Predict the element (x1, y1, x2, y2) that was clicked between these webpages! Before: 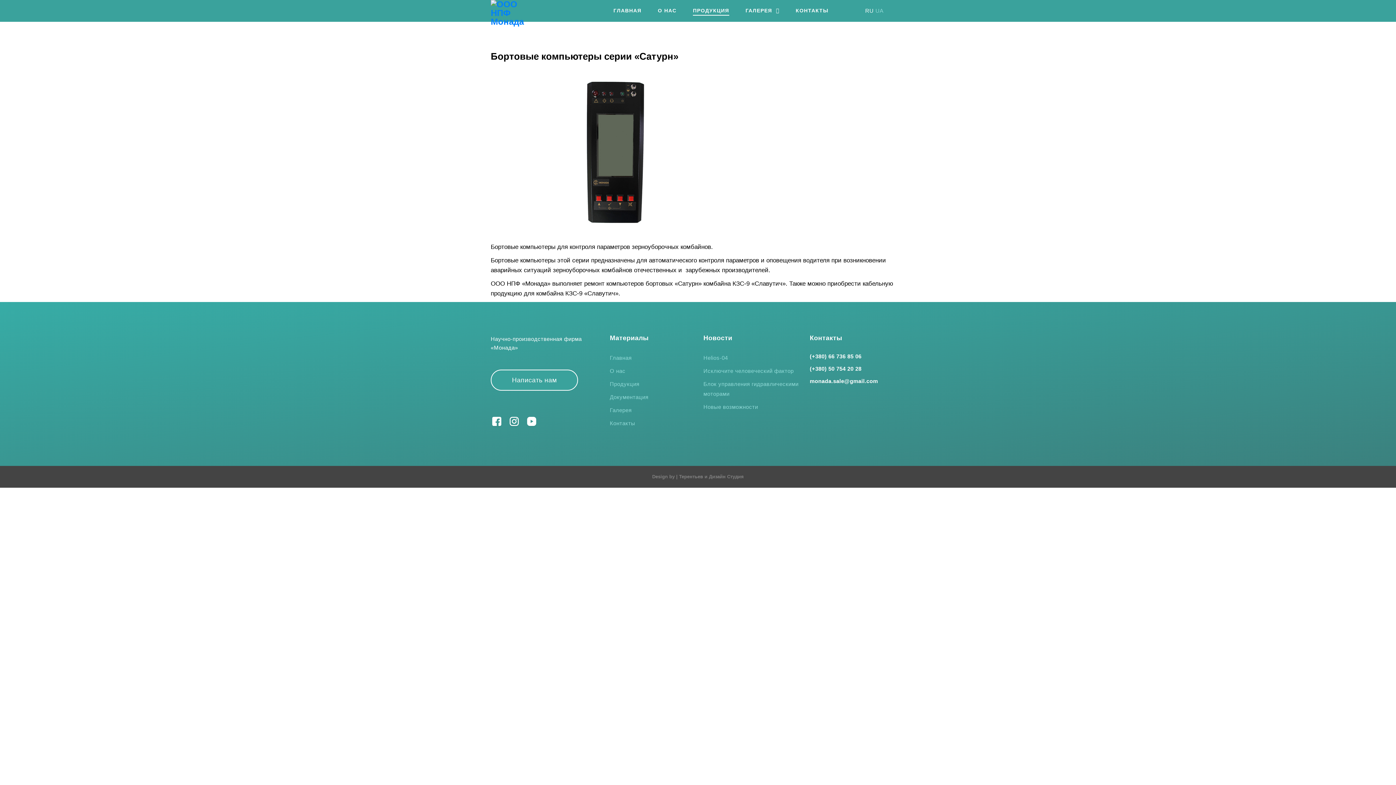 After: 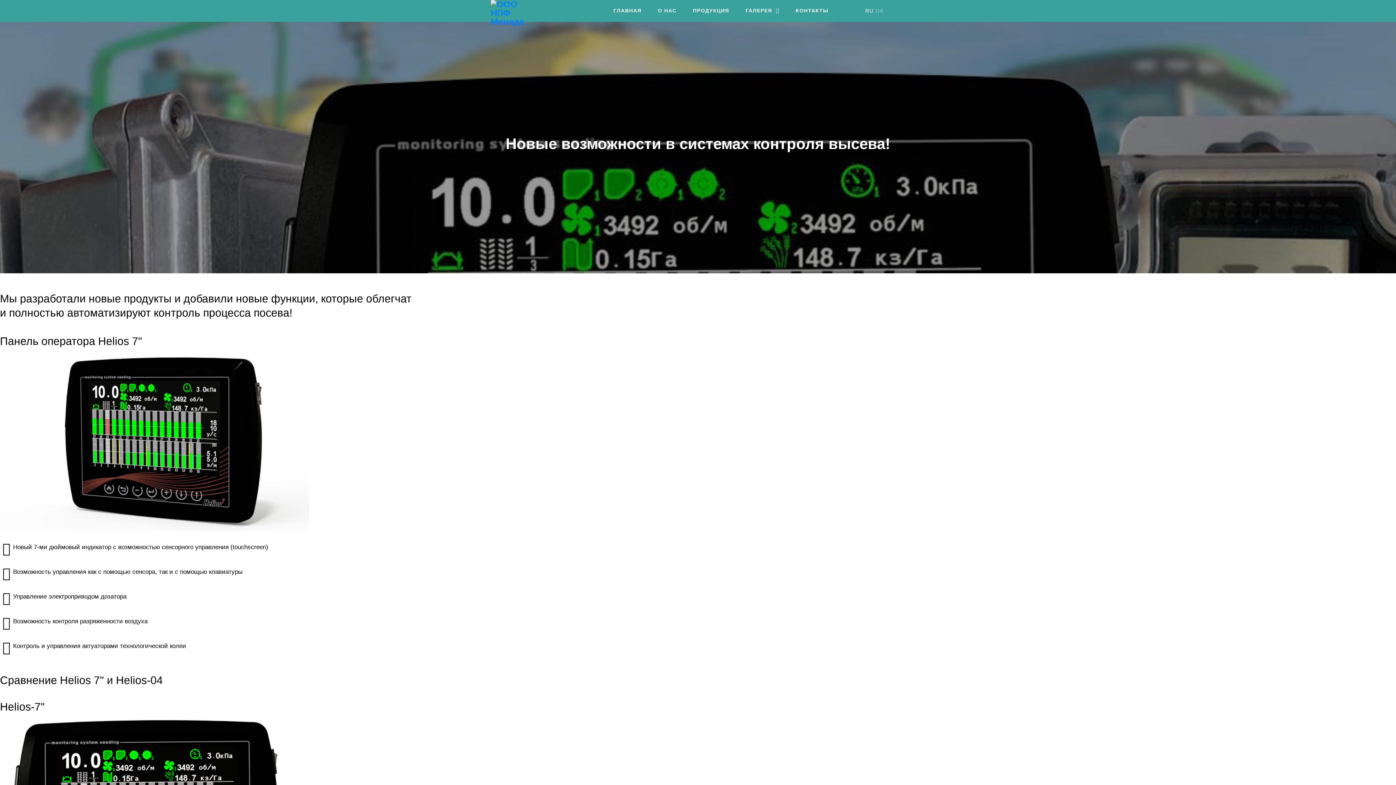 Action: label: Новые возможности bbox: (703, 401, 799, 412)